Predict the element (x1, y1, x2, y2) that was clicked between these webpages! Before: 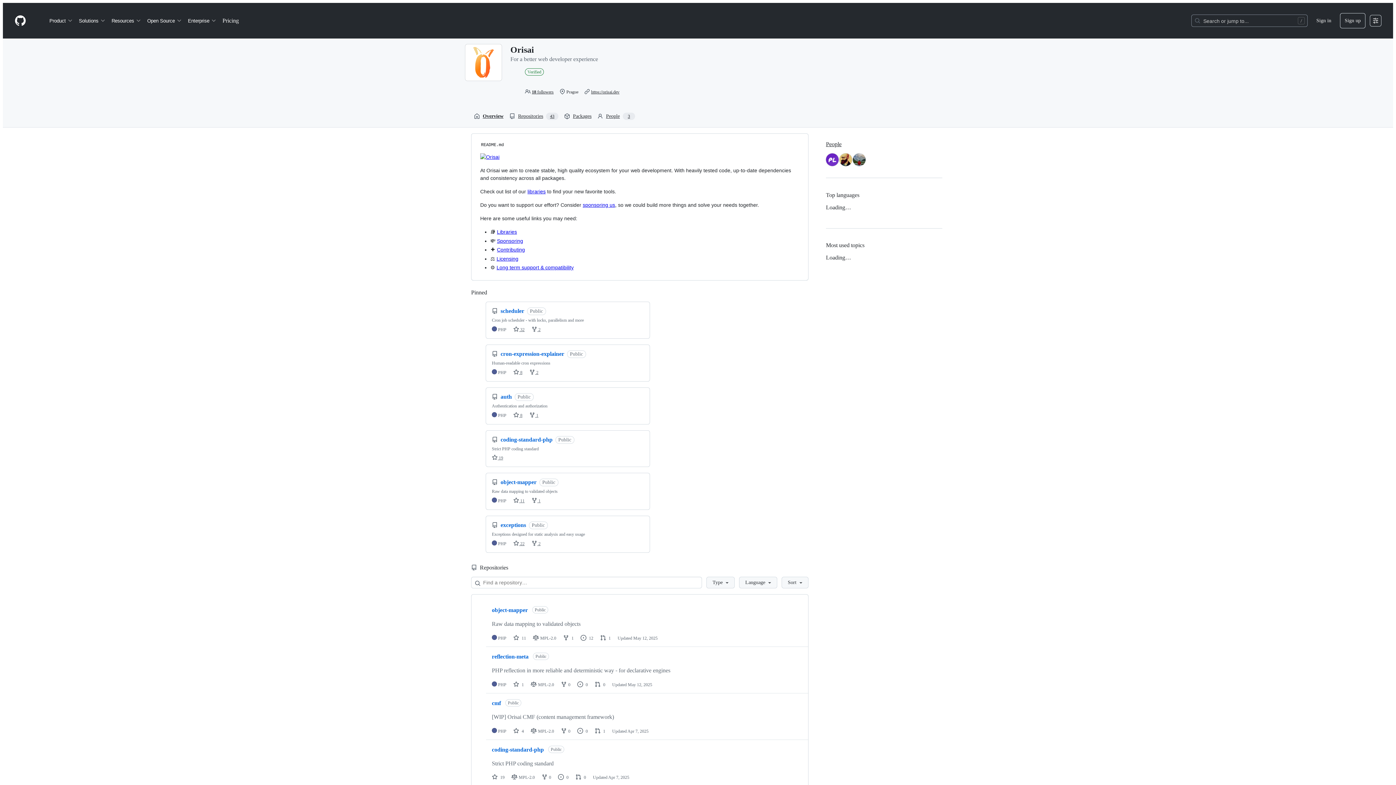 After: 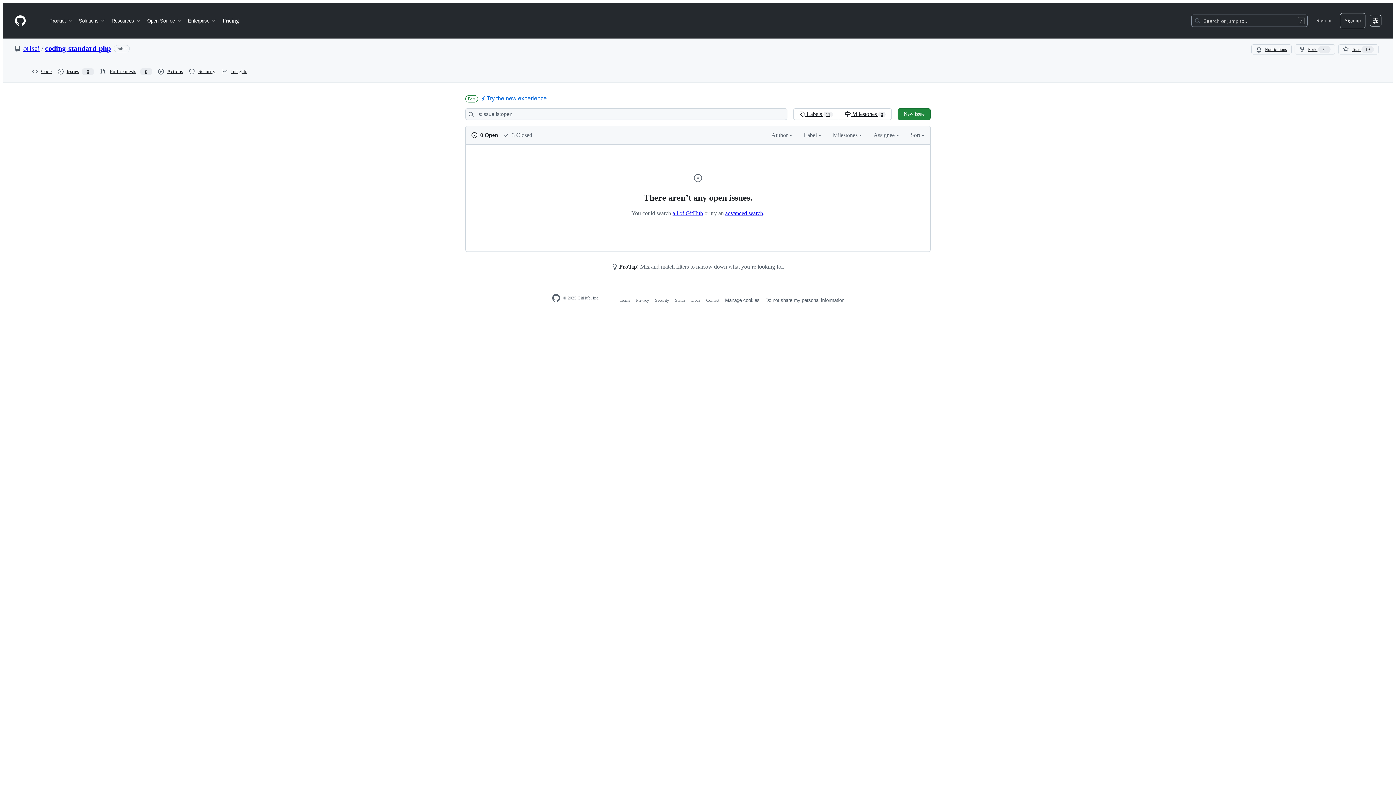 Action: label: 0 issues bbox: (558, 775, 568, 780)